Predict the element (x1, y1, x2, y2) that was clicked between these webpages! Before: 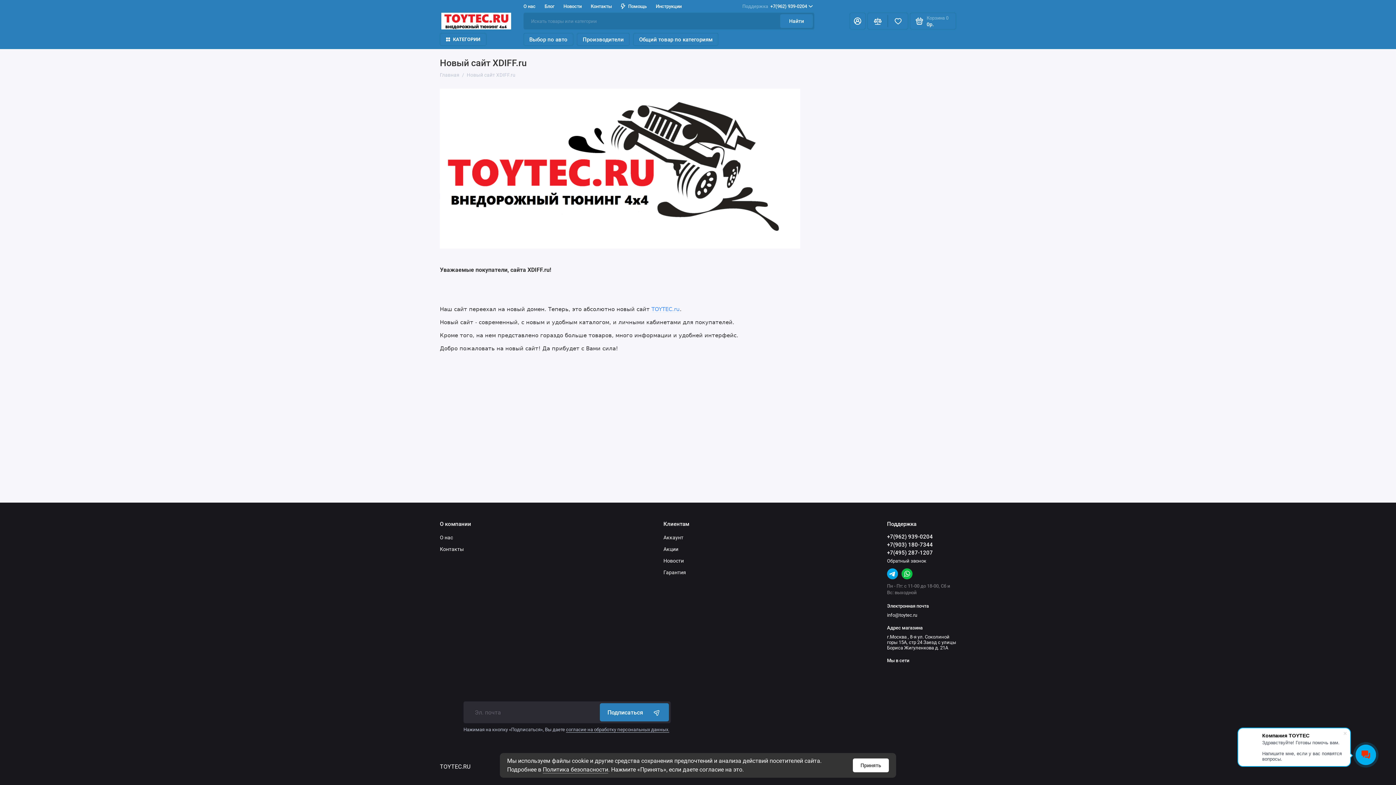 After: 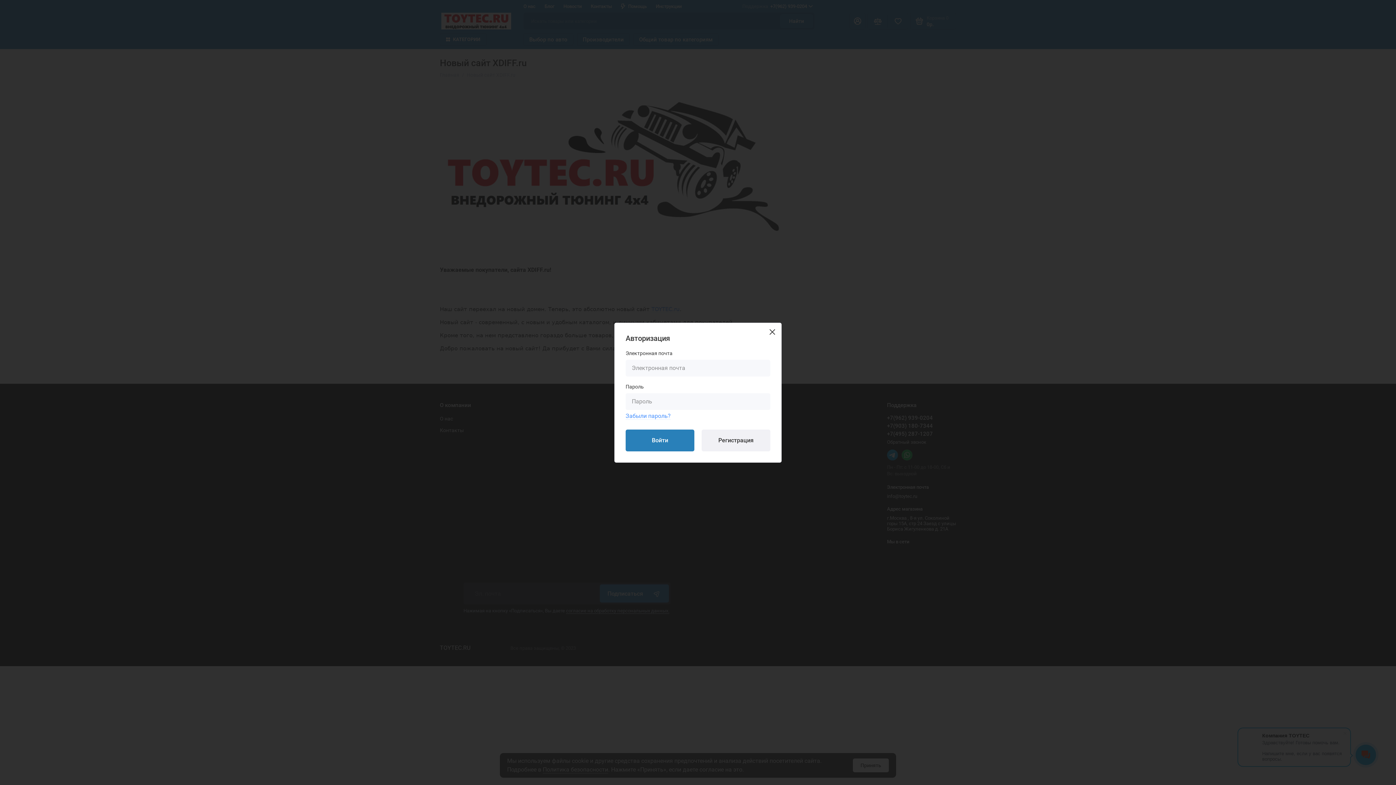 Action: bbox: (849, 12, 865, 29) label: Личный кабинет